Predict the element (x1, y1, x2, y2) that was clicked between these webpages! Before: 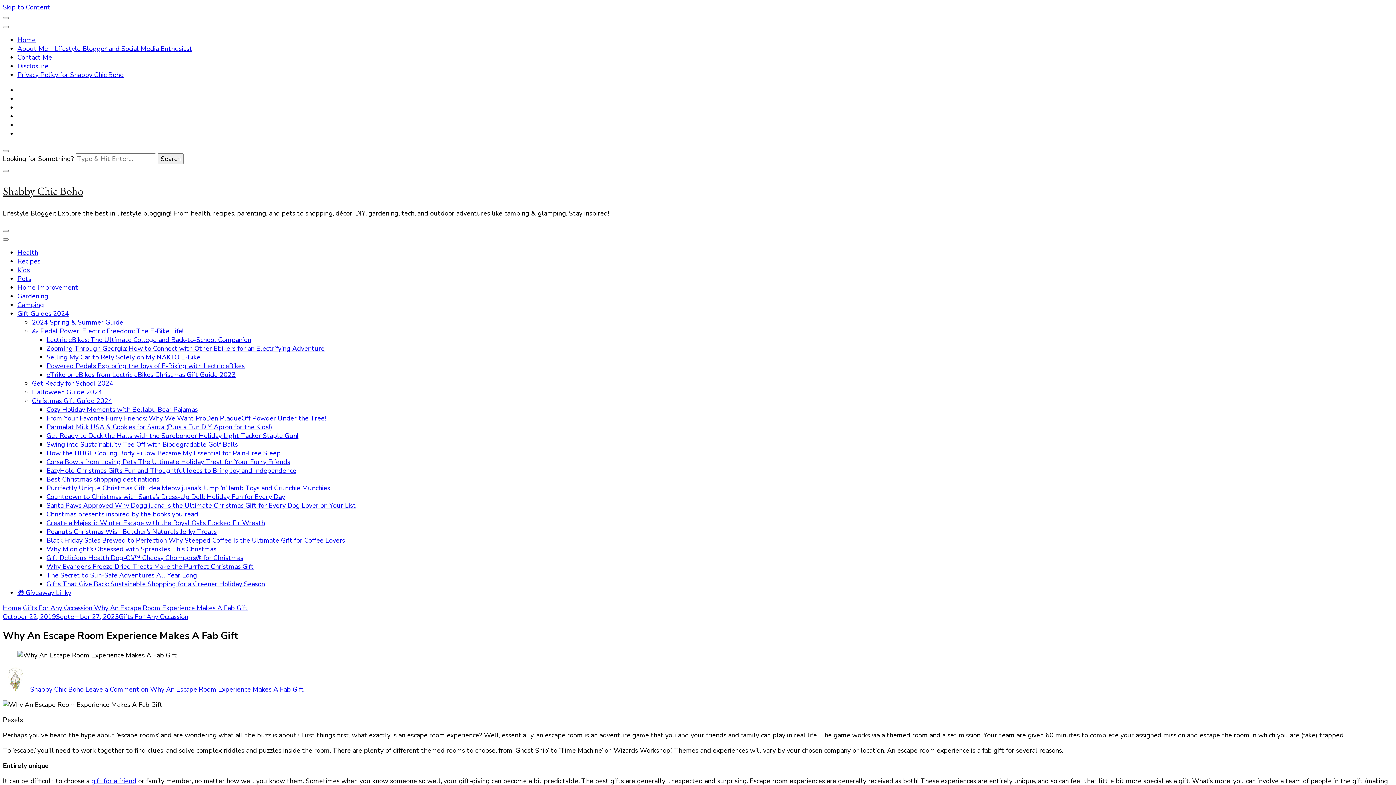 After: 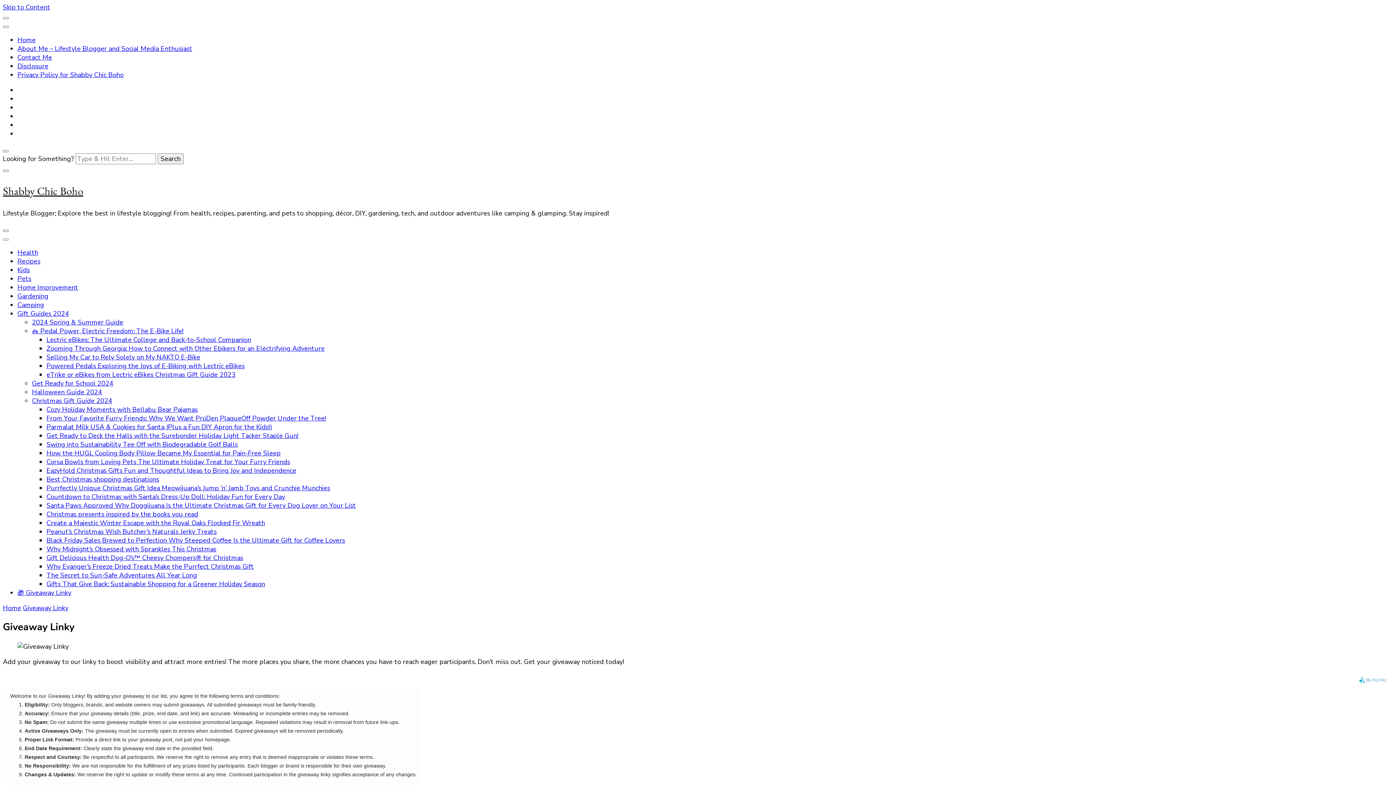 Action: bbox: (17, 588, 71, 597) label: 🎁 Giveaway Linky